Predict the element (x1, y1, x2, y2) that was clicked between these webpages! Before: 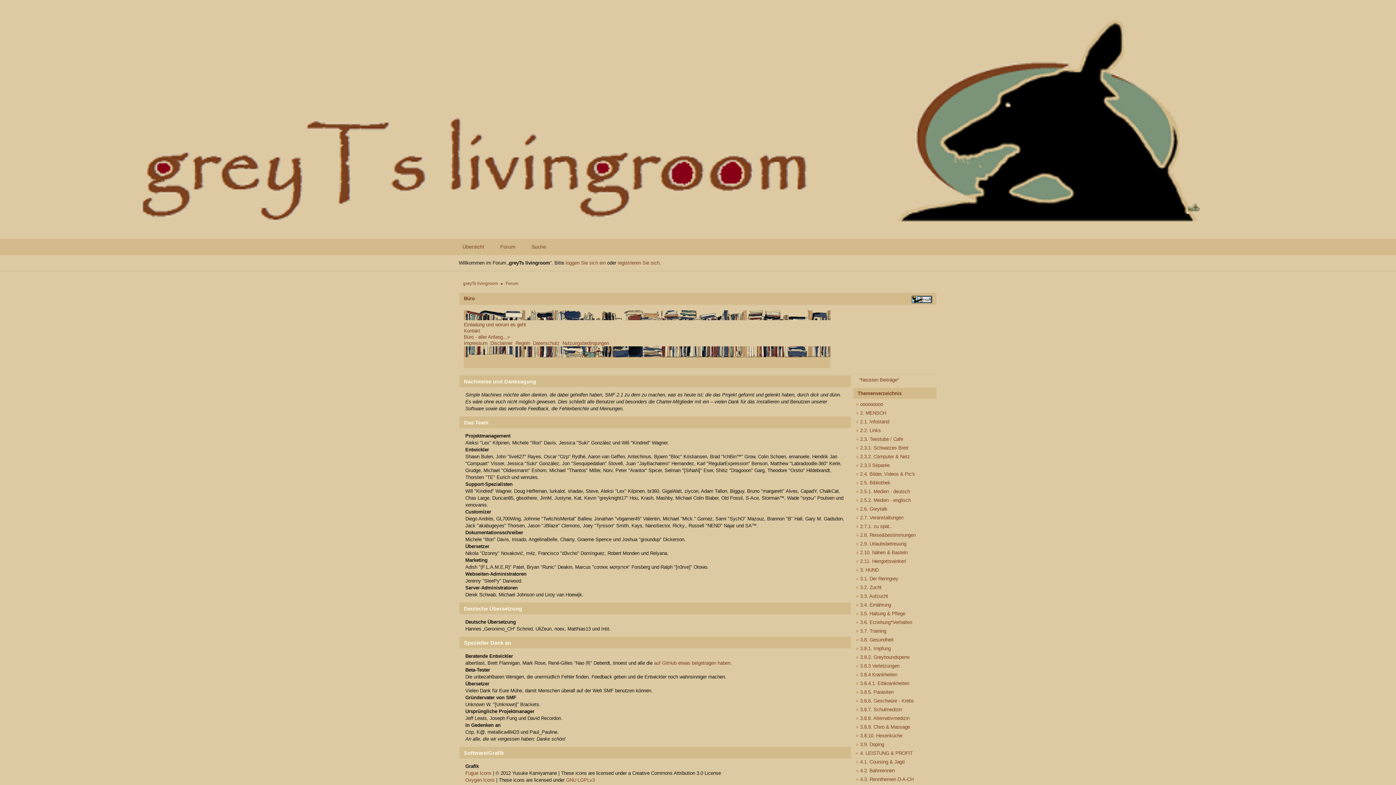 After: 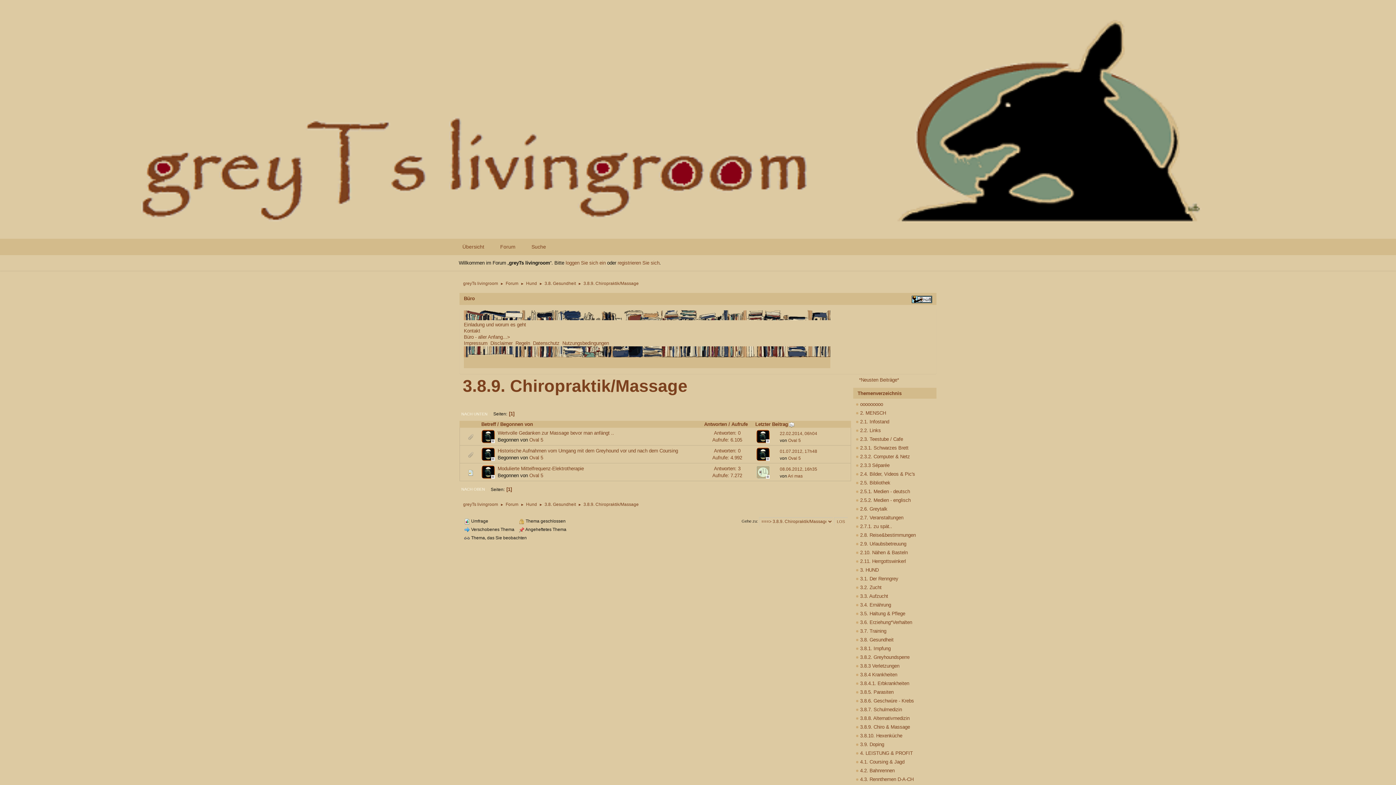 Action: bbox: (854, 723, 935, 731) label:  3.8.9. Chiro & Massage